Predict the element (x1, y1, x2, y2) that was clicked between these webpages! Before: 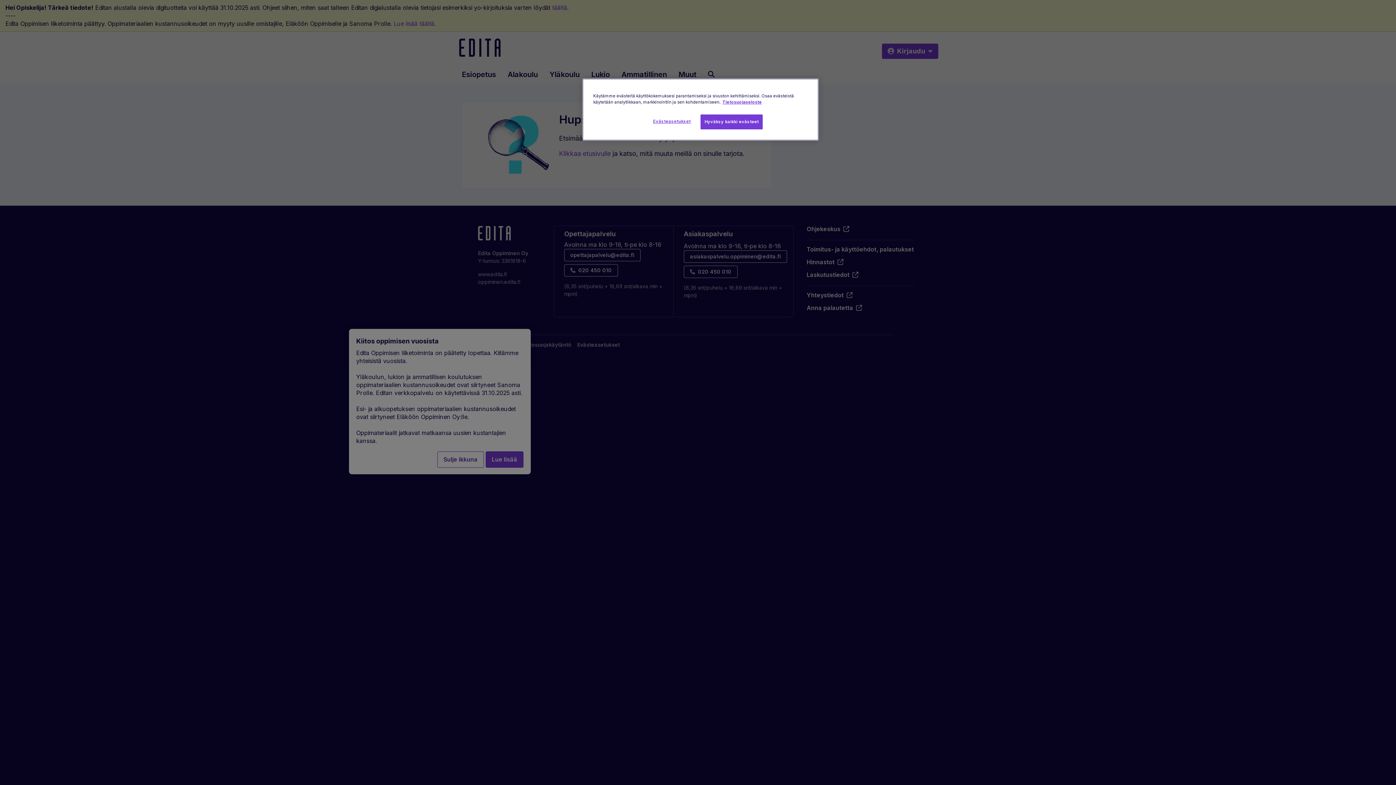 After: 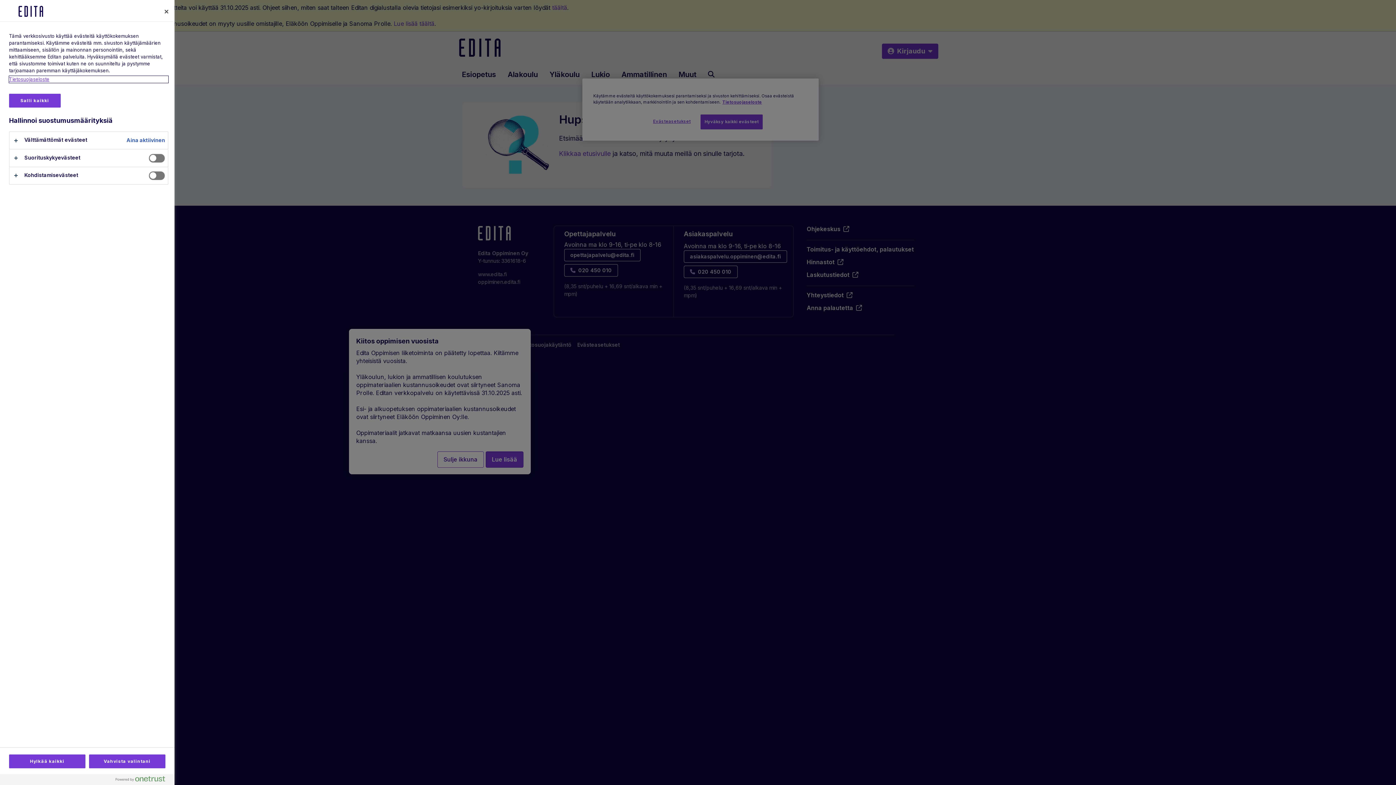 Action: label: Evästeasetukset bbox: (647, 114, 696, 128)